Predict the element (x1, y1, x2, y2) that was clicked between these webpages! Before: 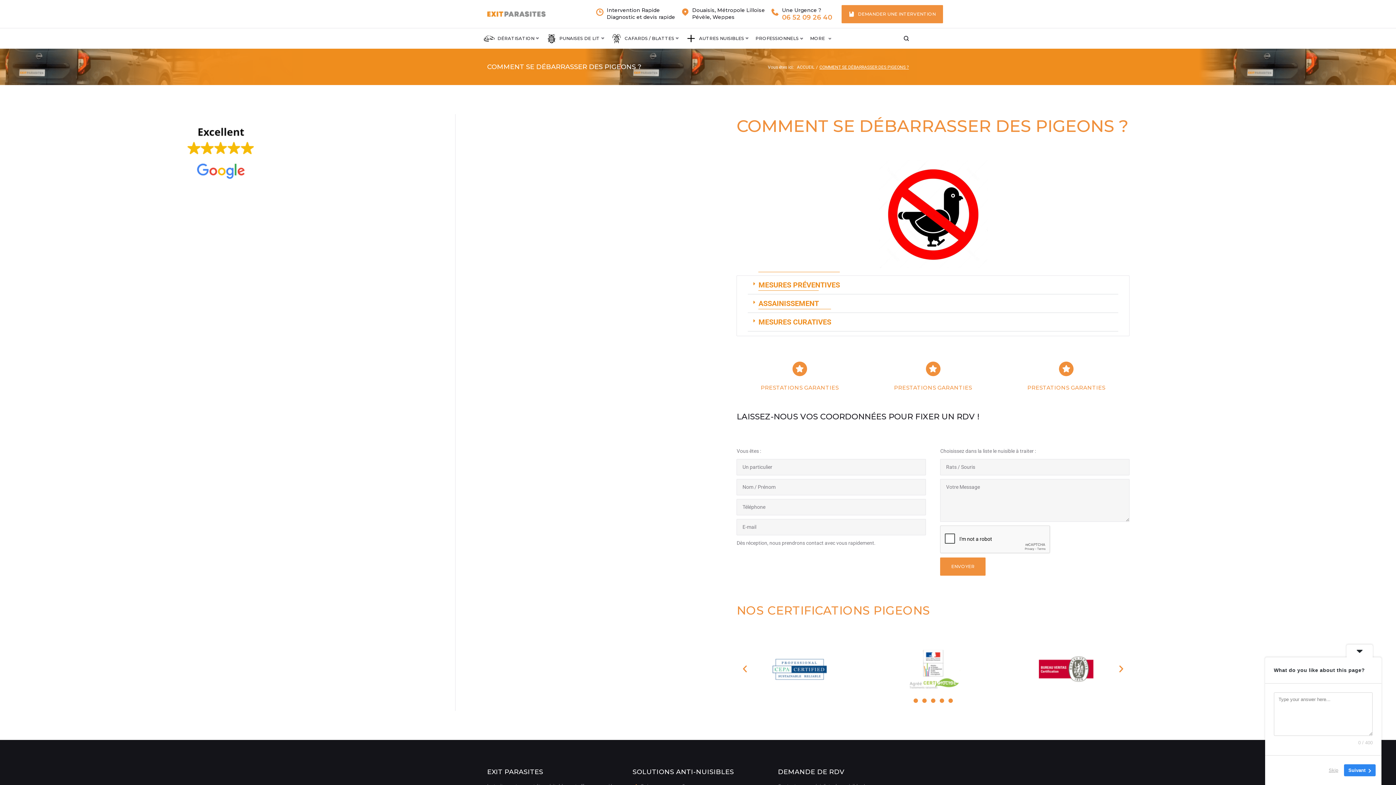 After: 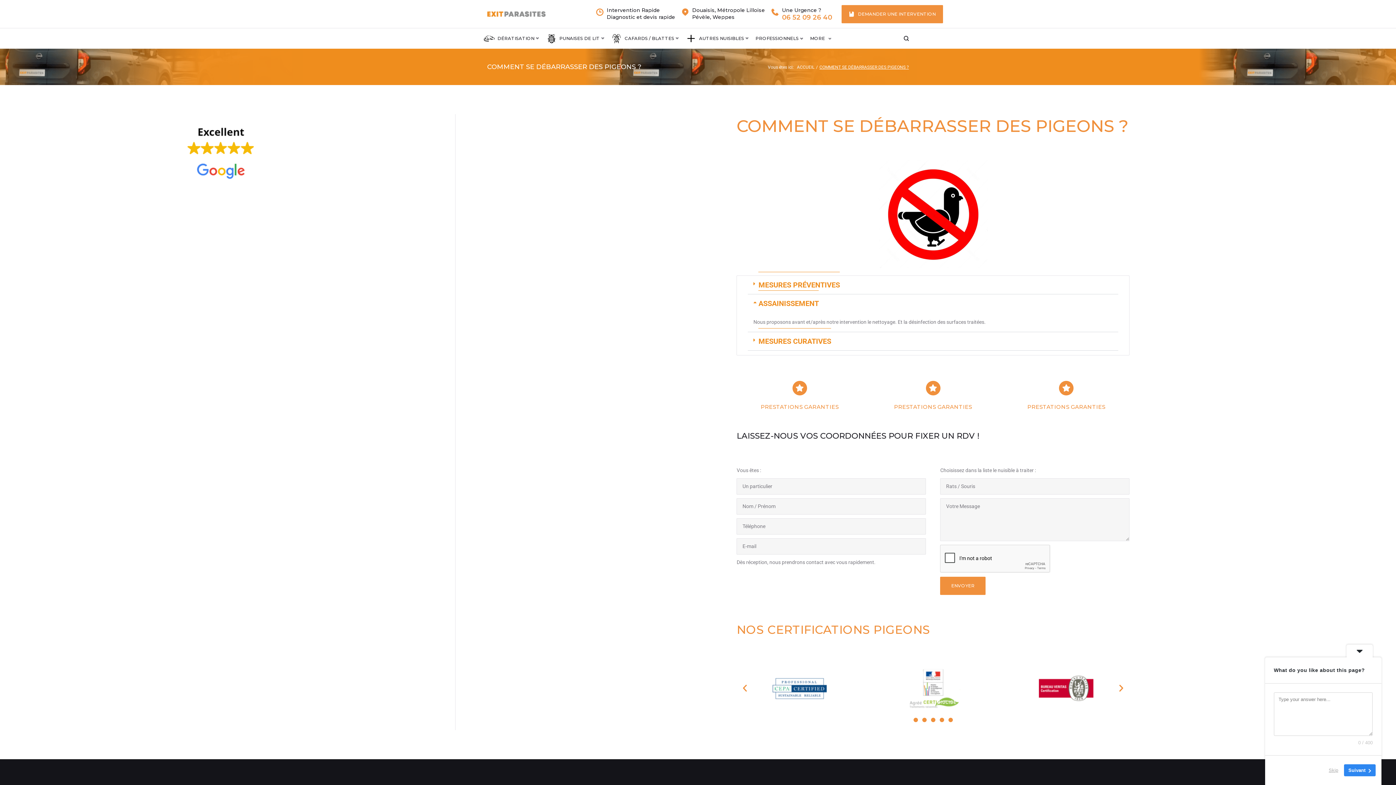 Action: bbox: (748, 294, 1118, 312) label: ASSAINISSEMENT